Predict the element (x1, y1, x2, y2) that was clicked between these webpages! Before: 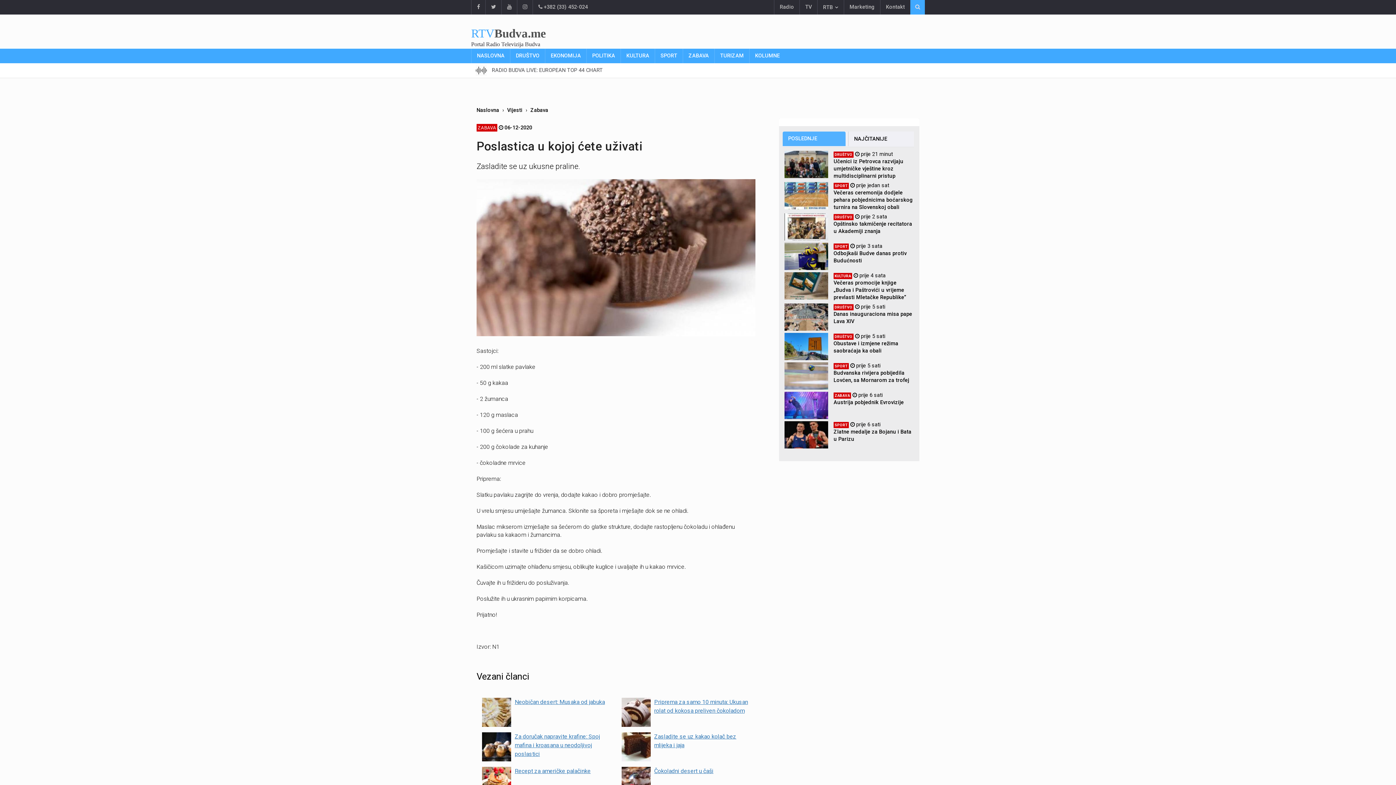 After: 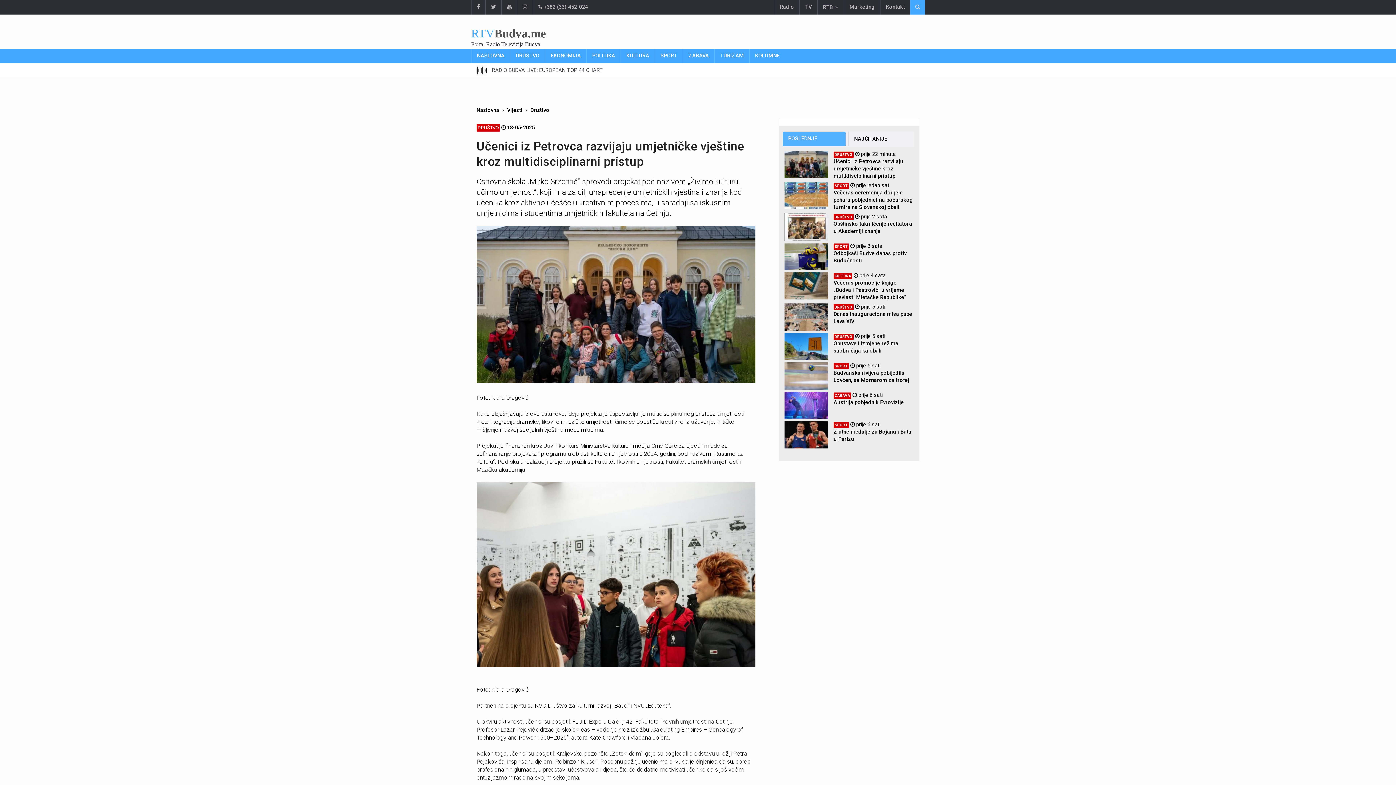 Action: bbox: (833, 151, 893, 157) label: DRUŠTVO  prije 21 minut
